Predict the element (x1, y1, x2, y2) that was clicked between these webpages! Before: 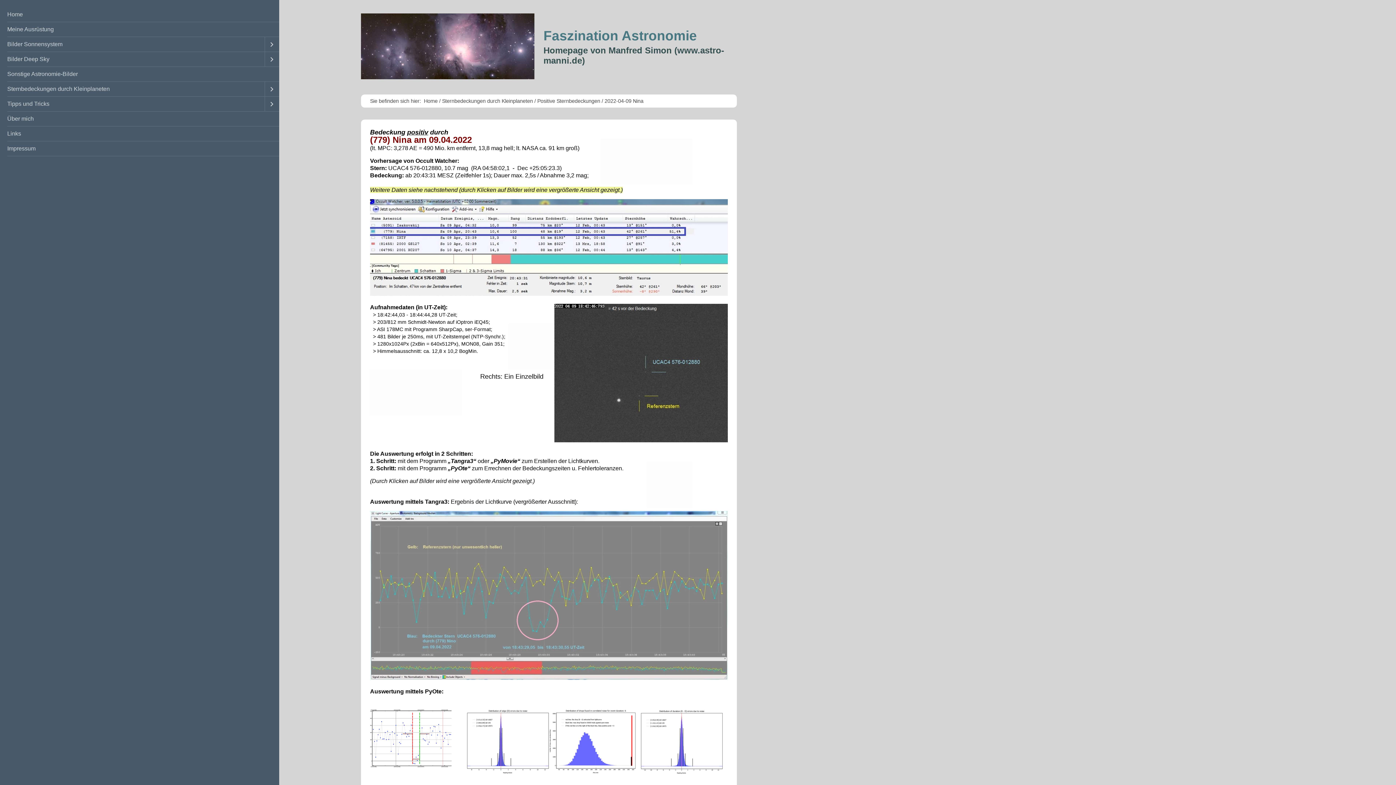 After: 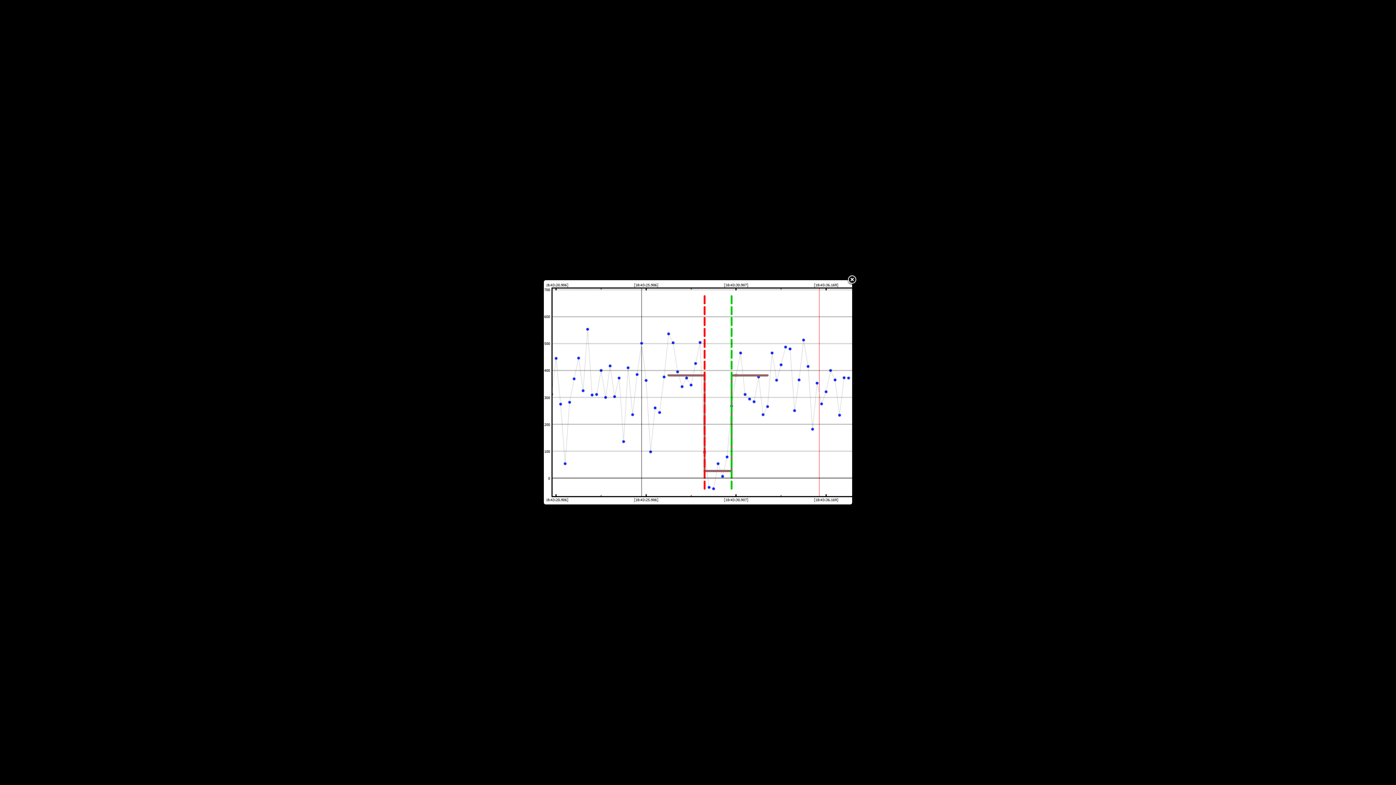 Action: label: Bild in Lightbox öffnen (open image in lightbox) bbox: (370, 709, 451, 768)